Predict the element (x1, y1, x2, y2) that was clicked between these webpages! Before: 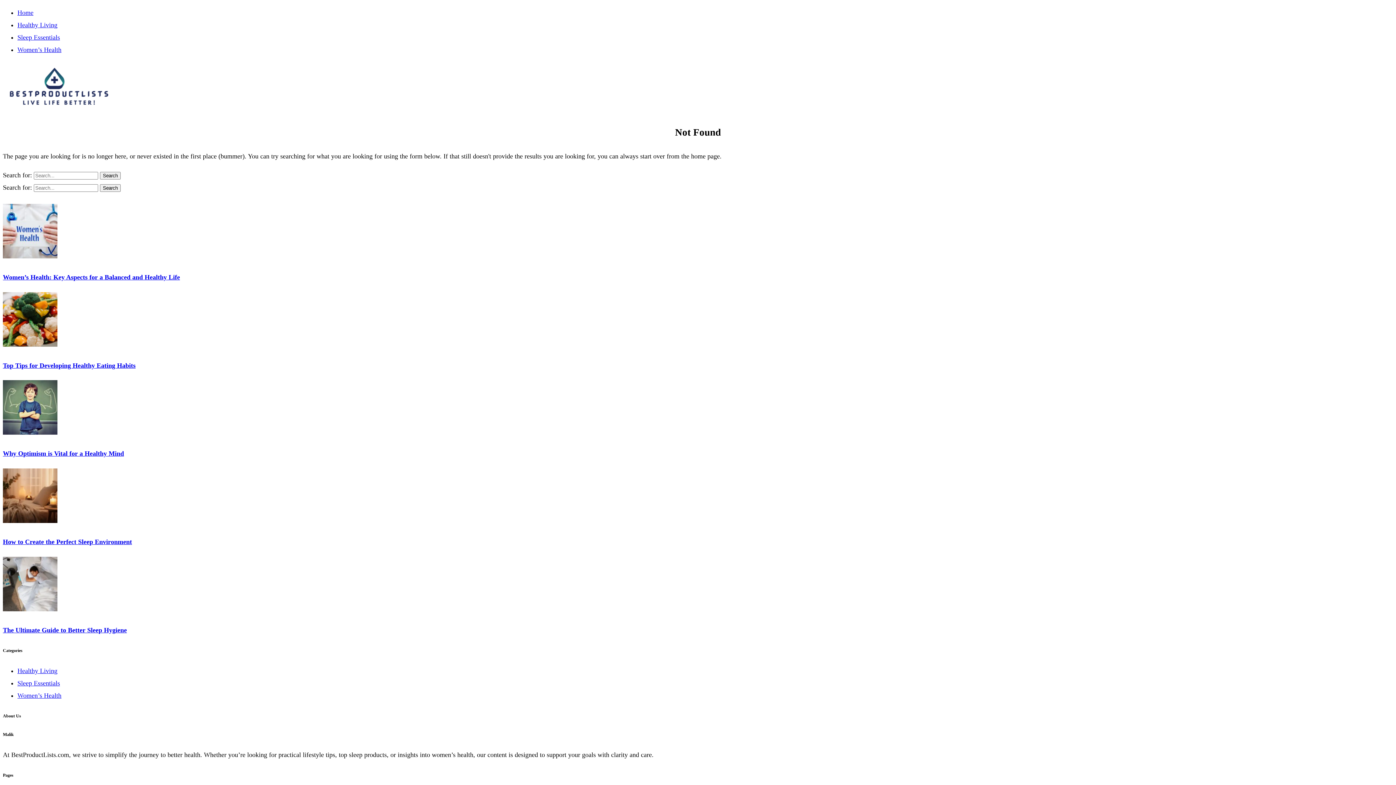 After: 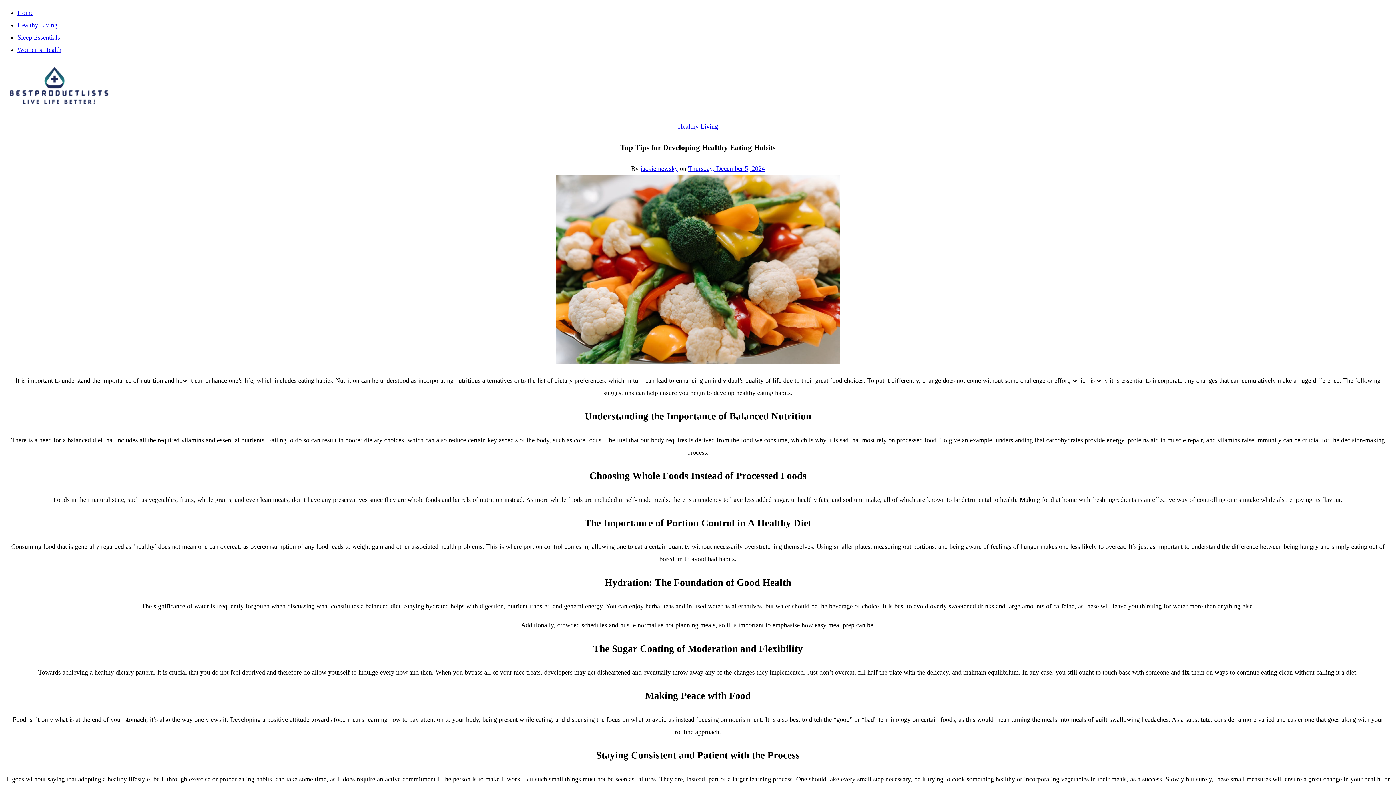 Action: bbox: (2, 340, 57, 348)